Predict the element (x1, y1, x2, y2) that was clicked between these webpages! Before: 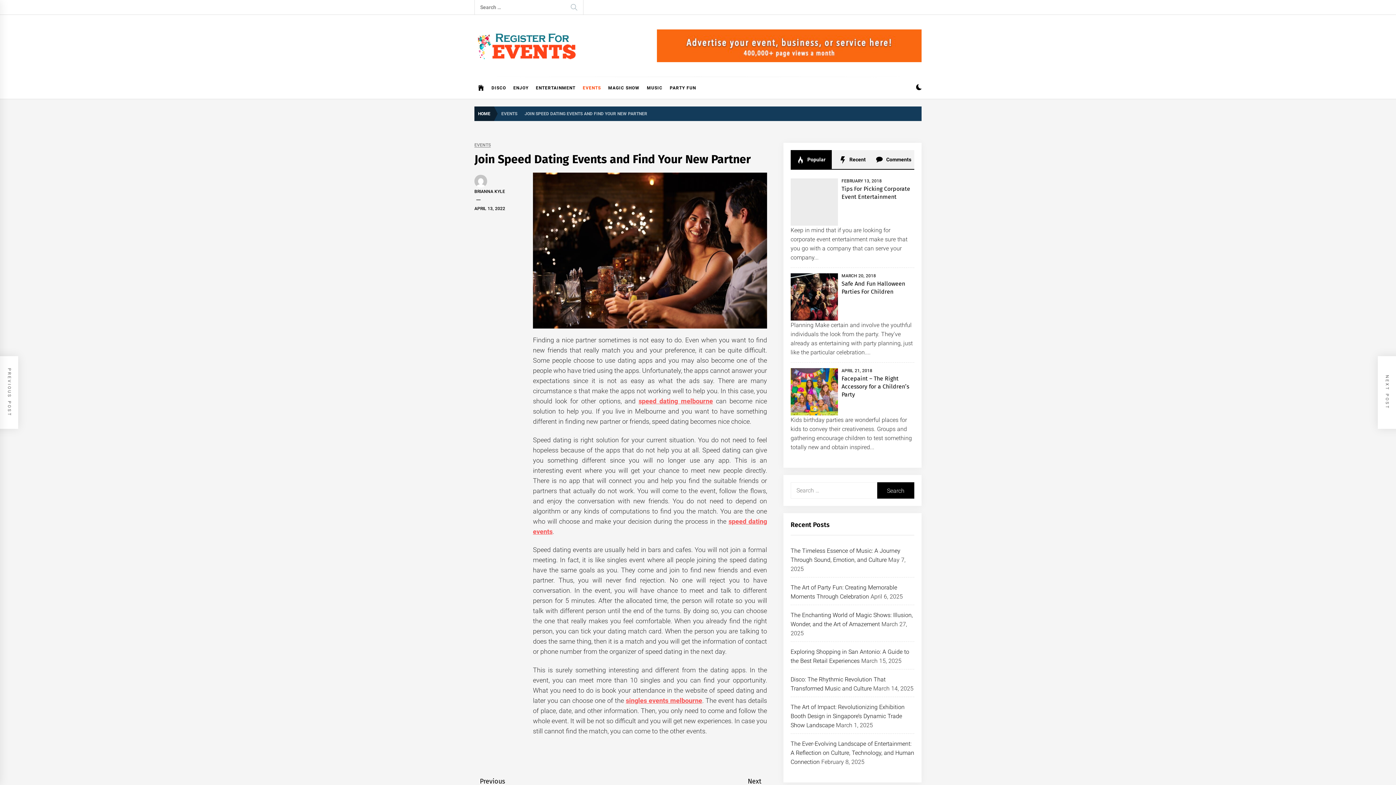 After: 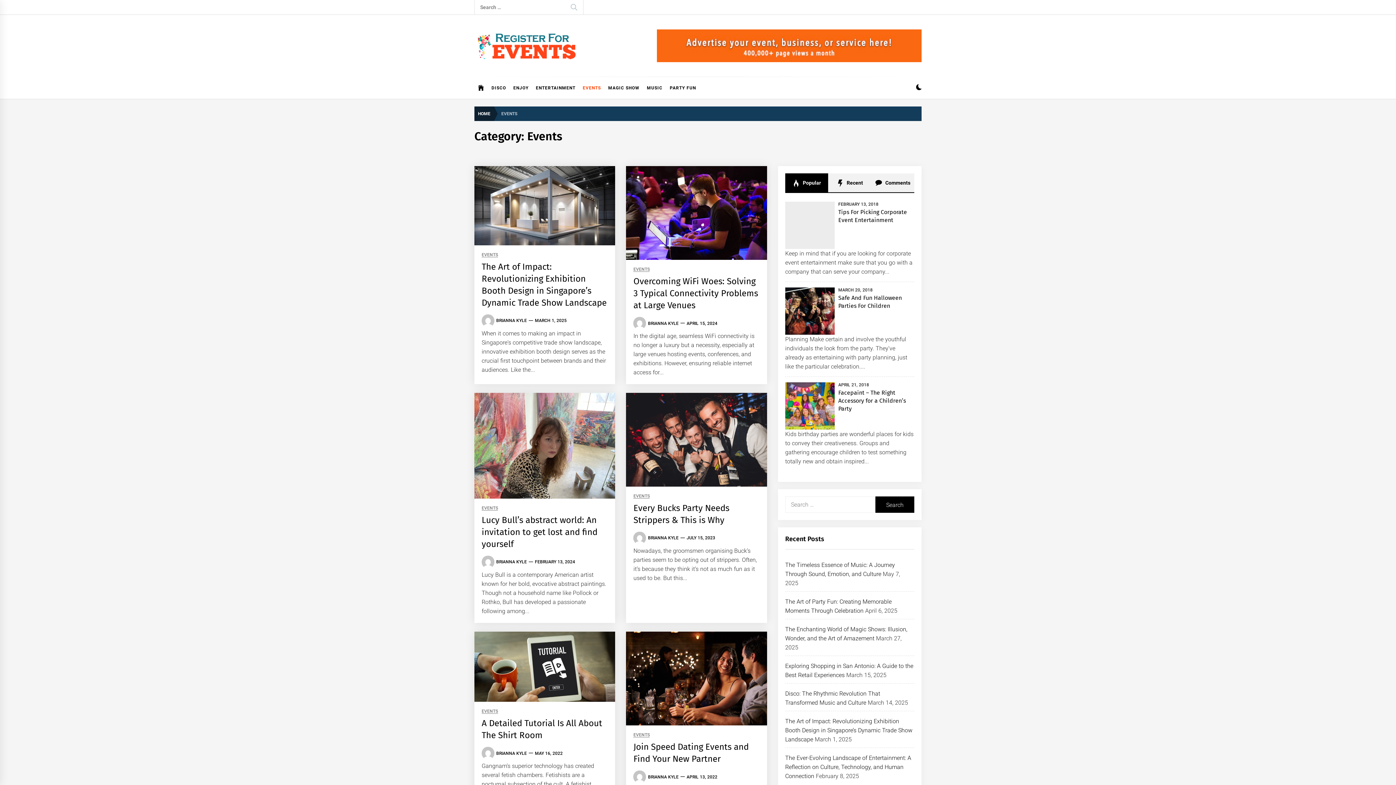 Action: bbox: (474, 142, 490, 147) label: EVENTS